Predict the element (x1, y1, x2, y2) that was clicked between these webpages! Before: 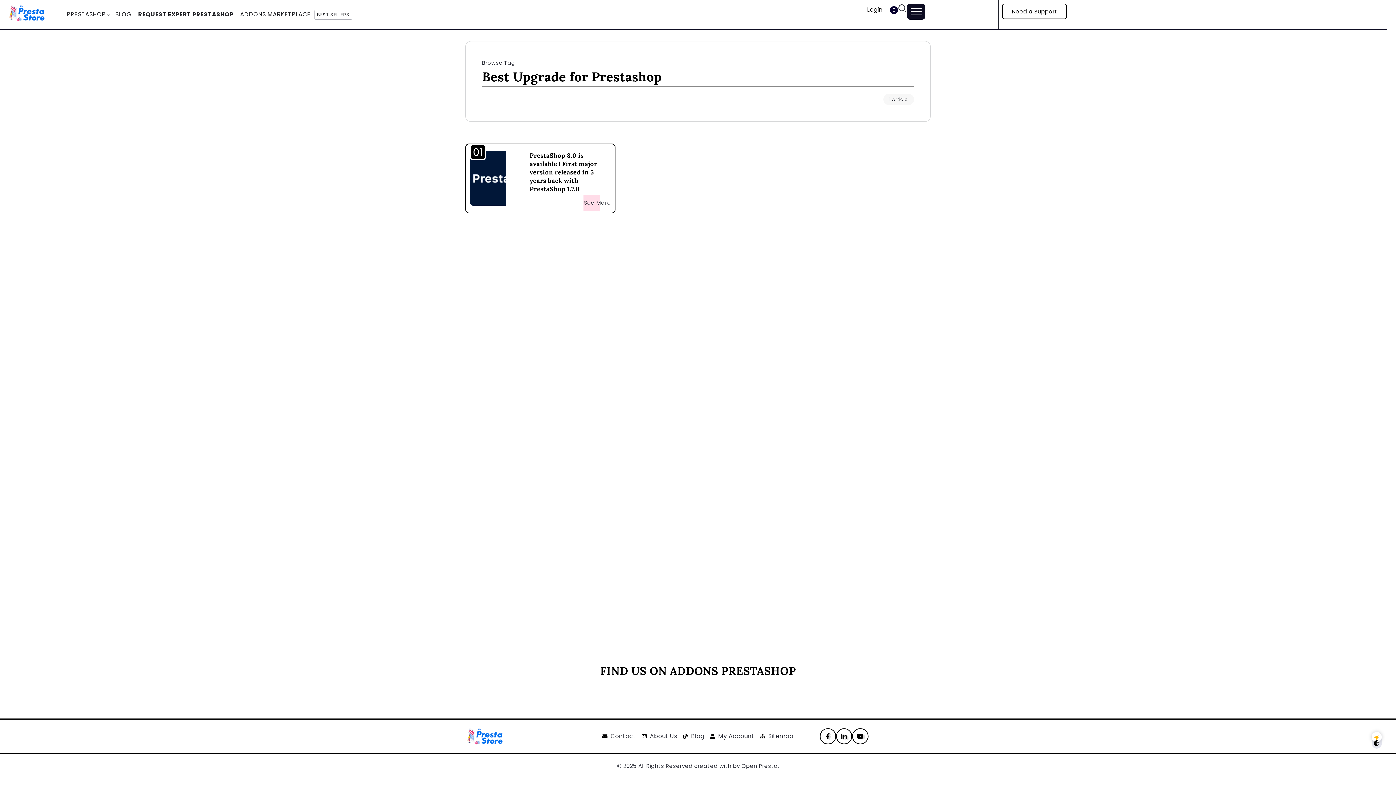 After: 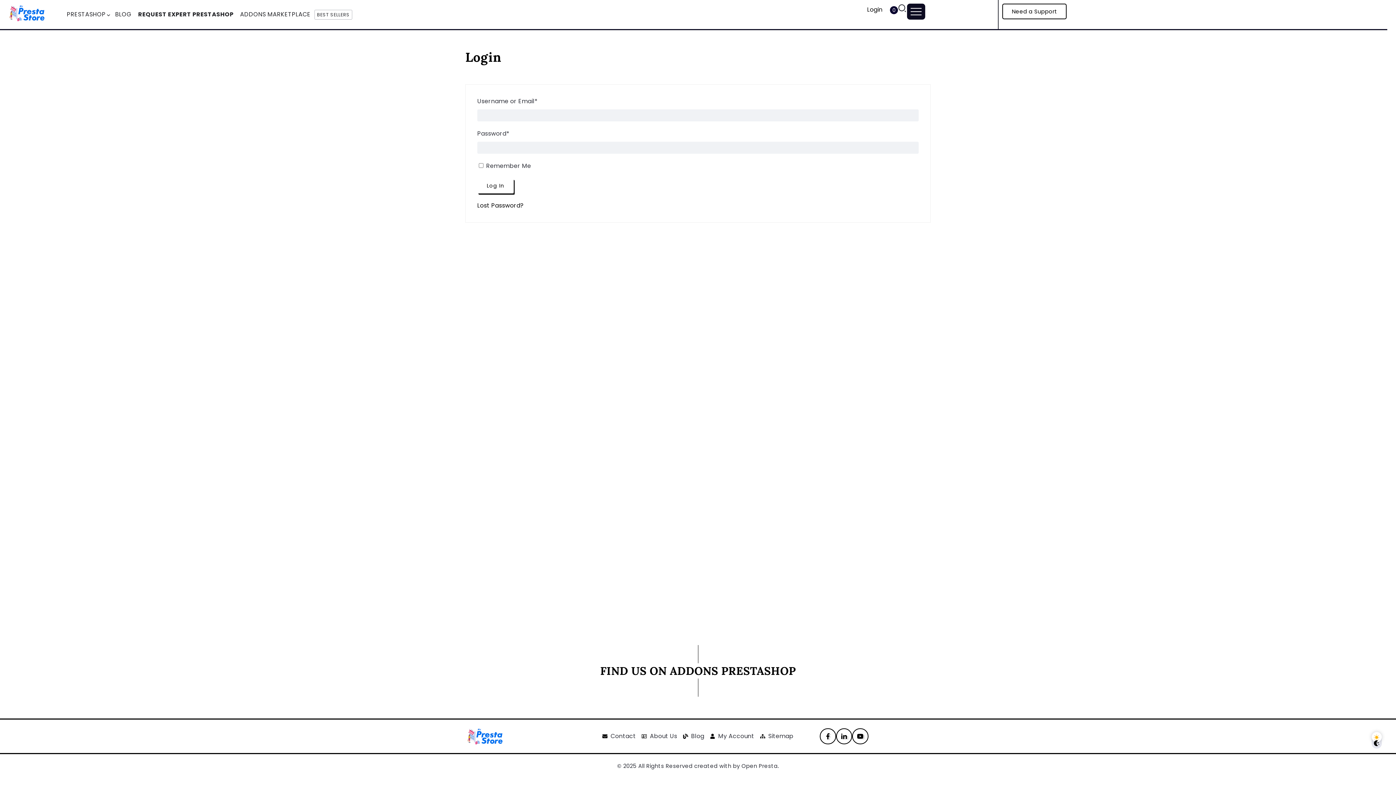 Action: bbox: (861, 3, 889, 16) label: Login